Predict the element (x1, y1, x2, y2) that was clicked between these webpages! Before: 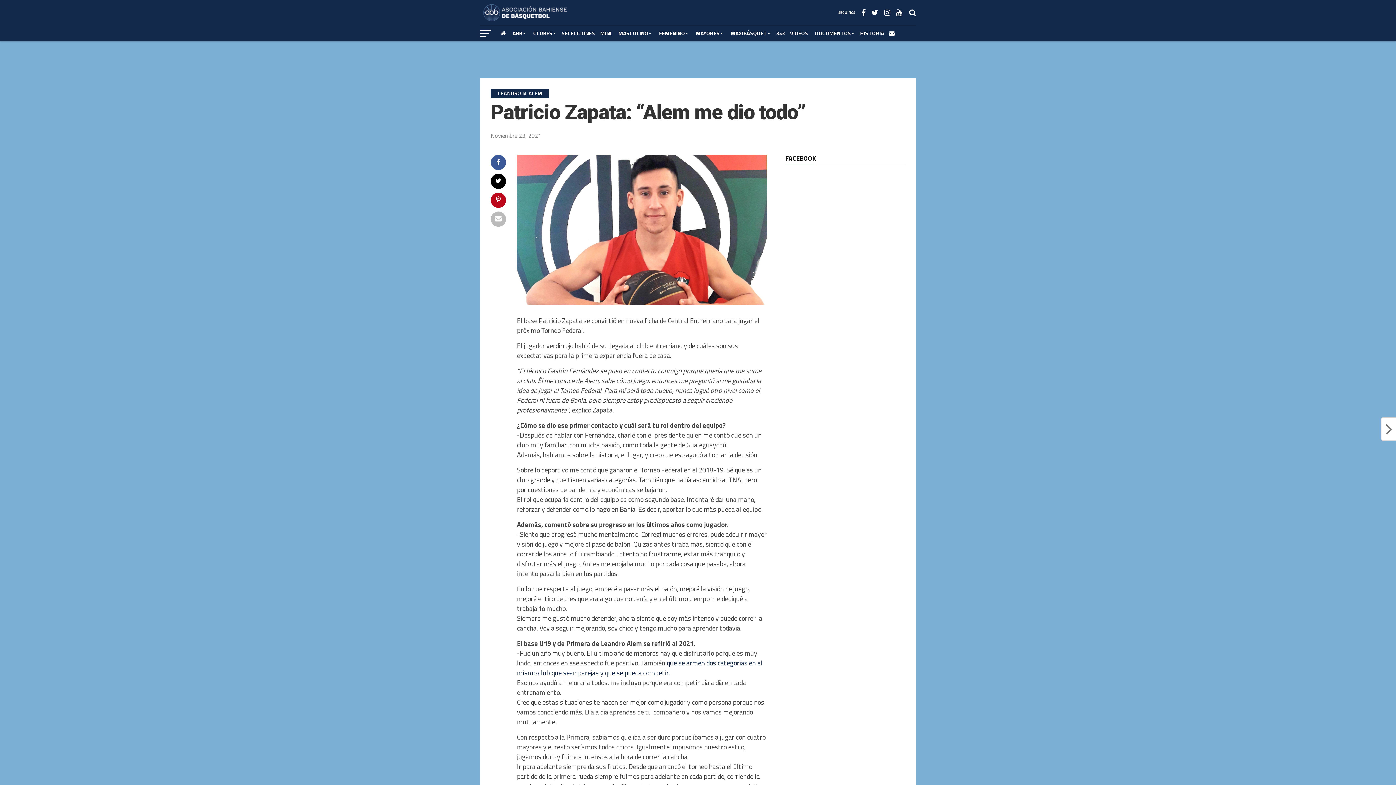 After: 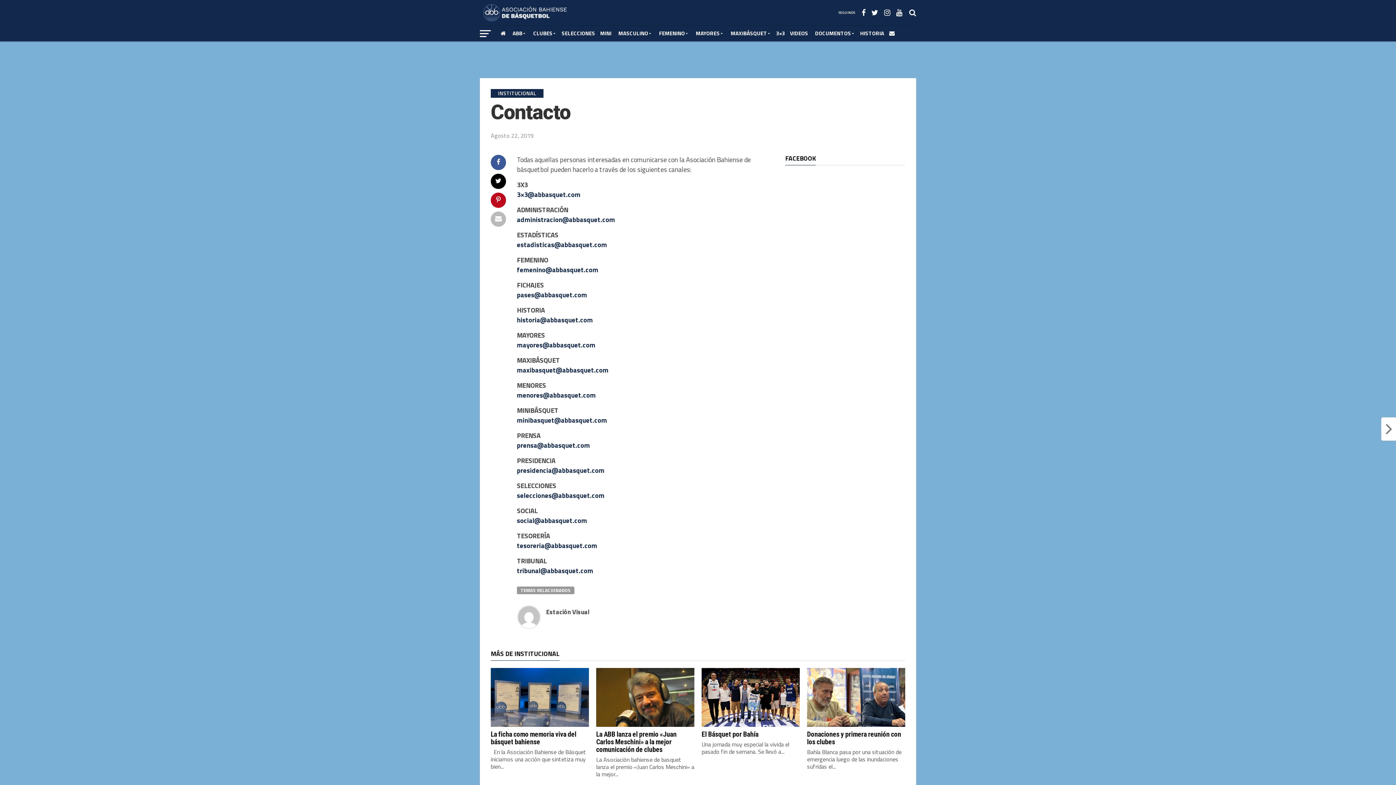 Action: bbox: (886, 25, 897, 41)